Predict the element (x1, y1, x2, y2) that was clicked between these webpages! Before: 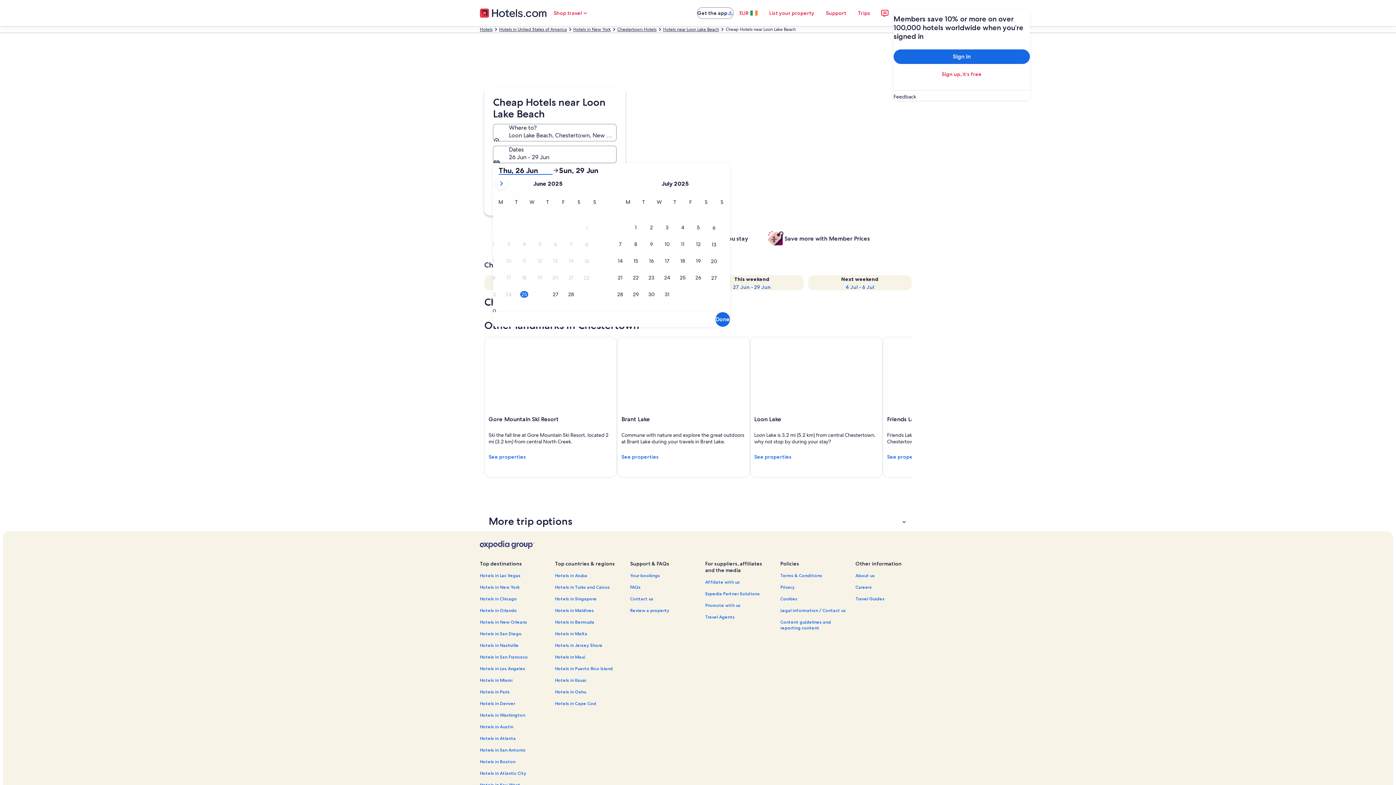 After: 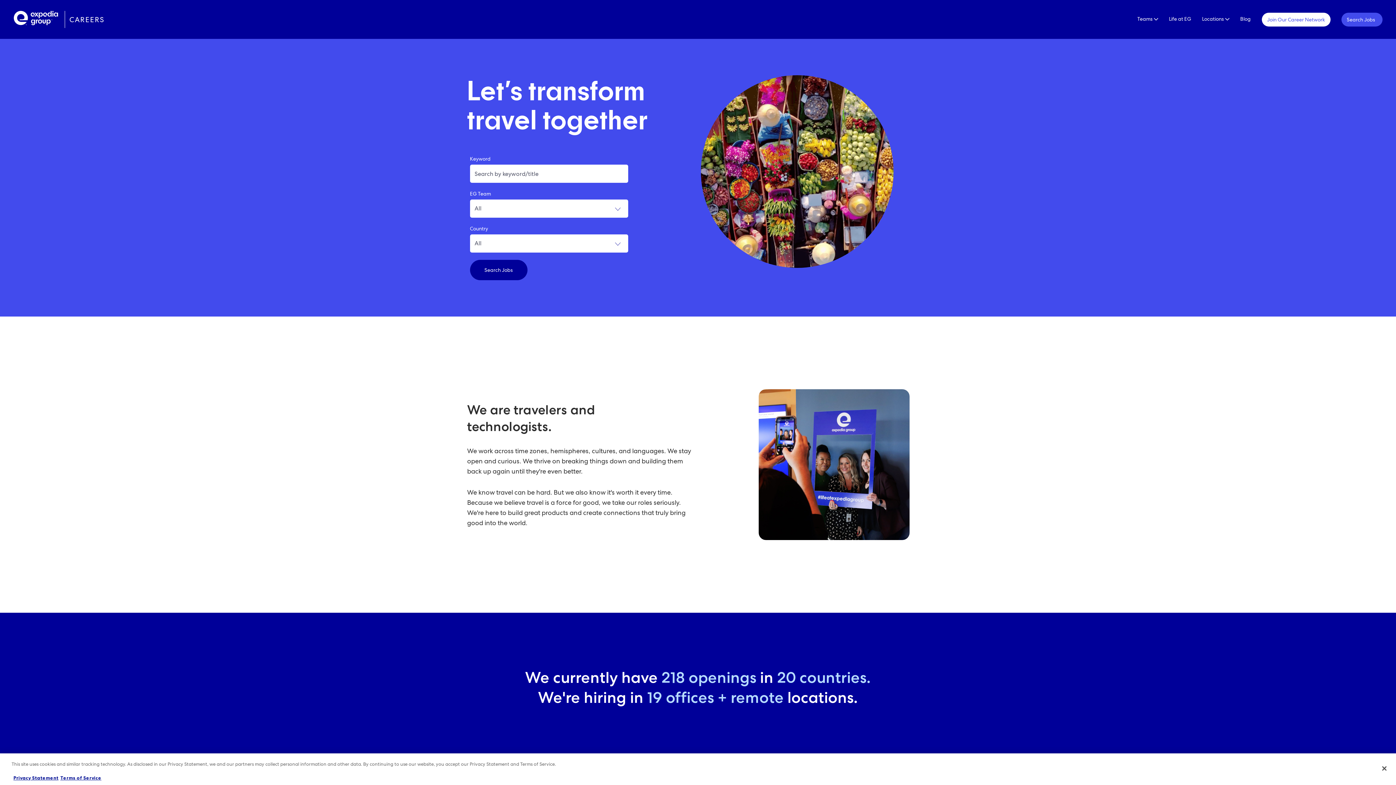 Action: bbox: (855, 584, 922, 590) label: Careers